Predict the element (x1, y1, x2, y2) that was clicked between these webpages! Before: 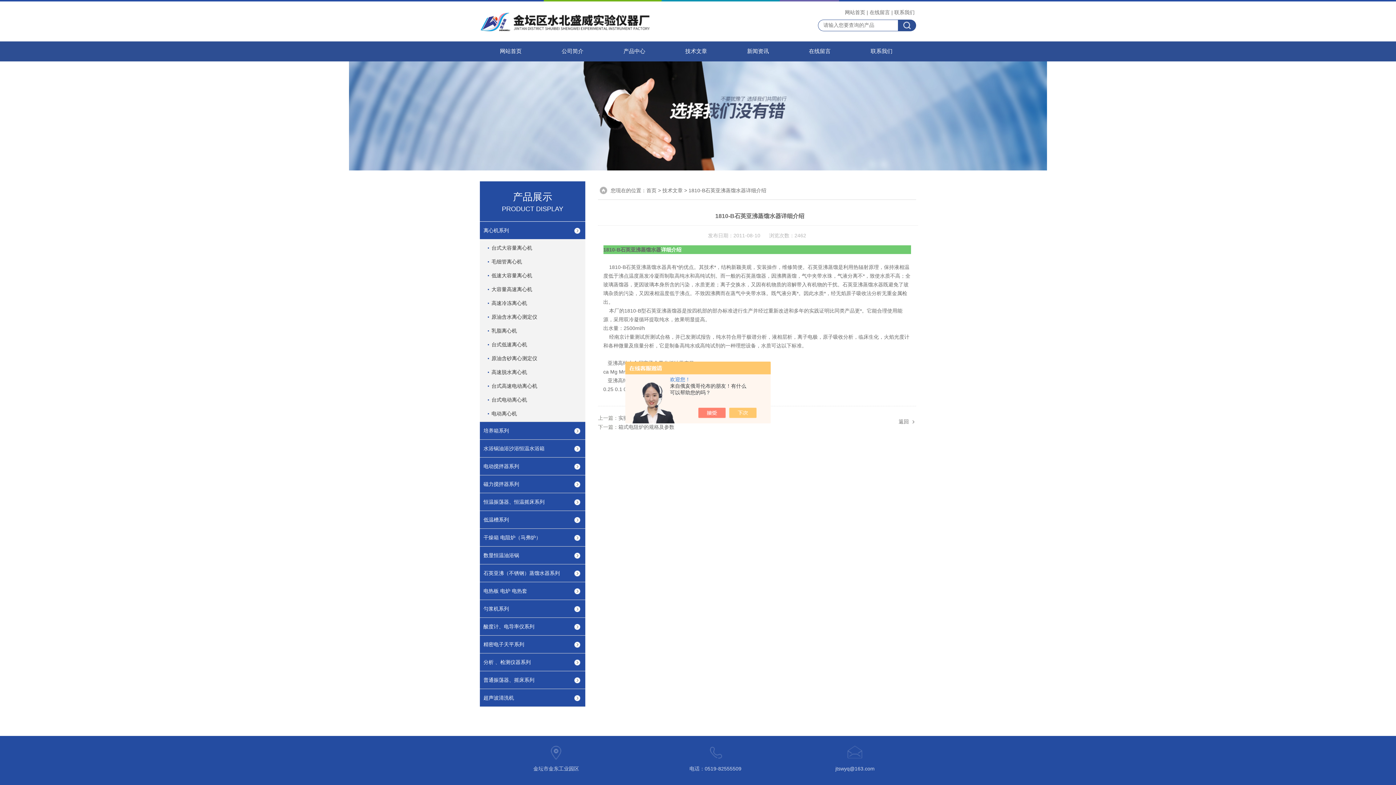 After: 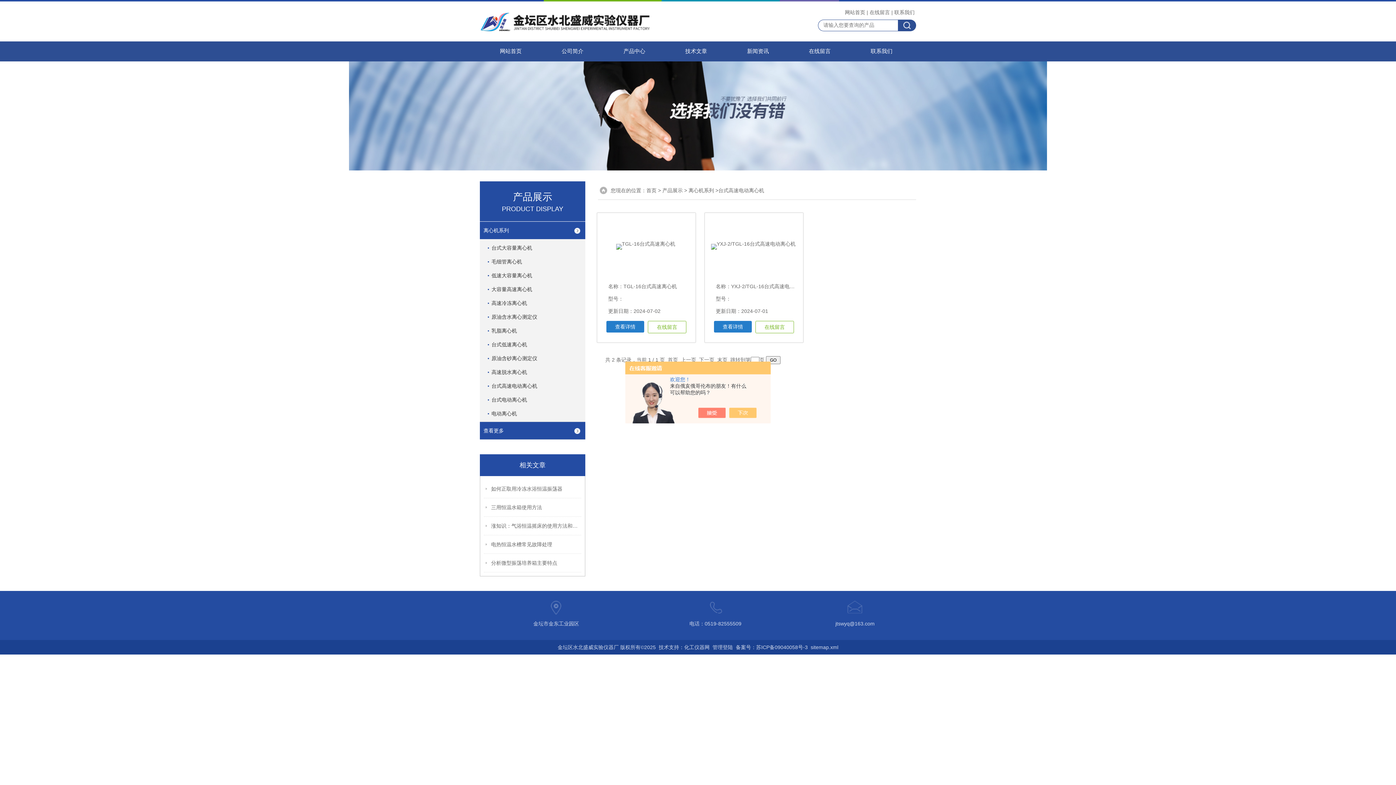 Action: bbox: (488, 377, 582, 394) label: 台式高速电动离心机